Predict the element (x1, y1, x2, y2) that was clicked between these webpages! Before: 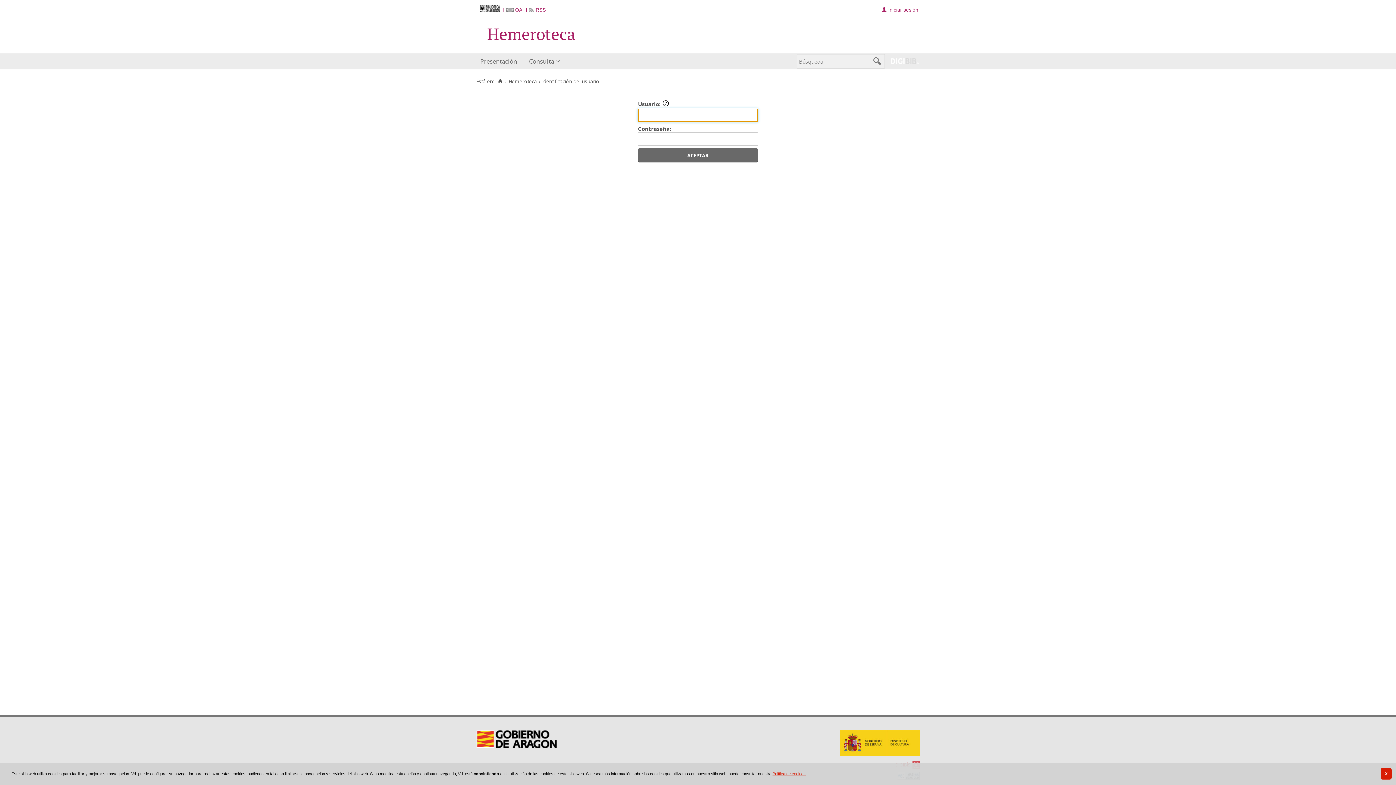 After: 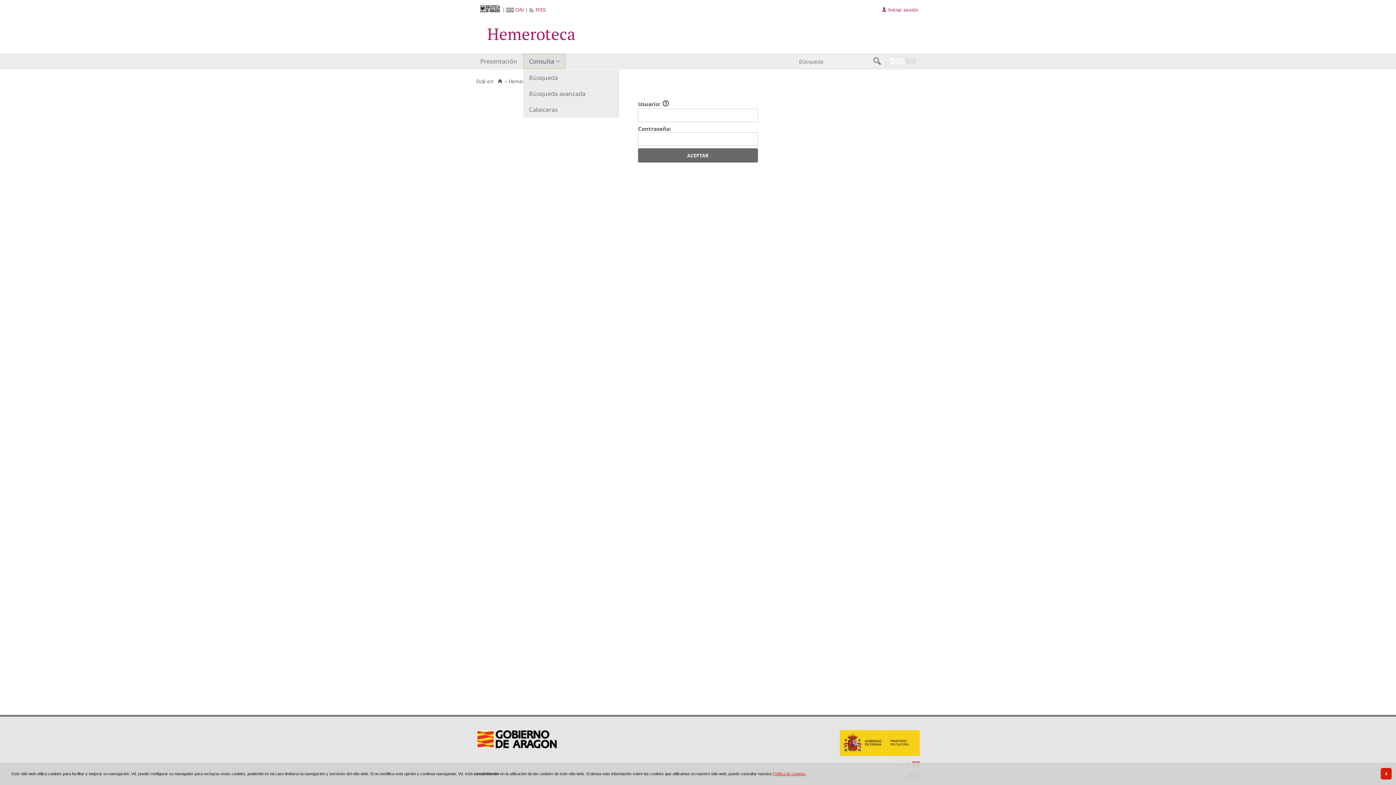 Action: label: Consulta bbox: (523, 53, 566, 69)